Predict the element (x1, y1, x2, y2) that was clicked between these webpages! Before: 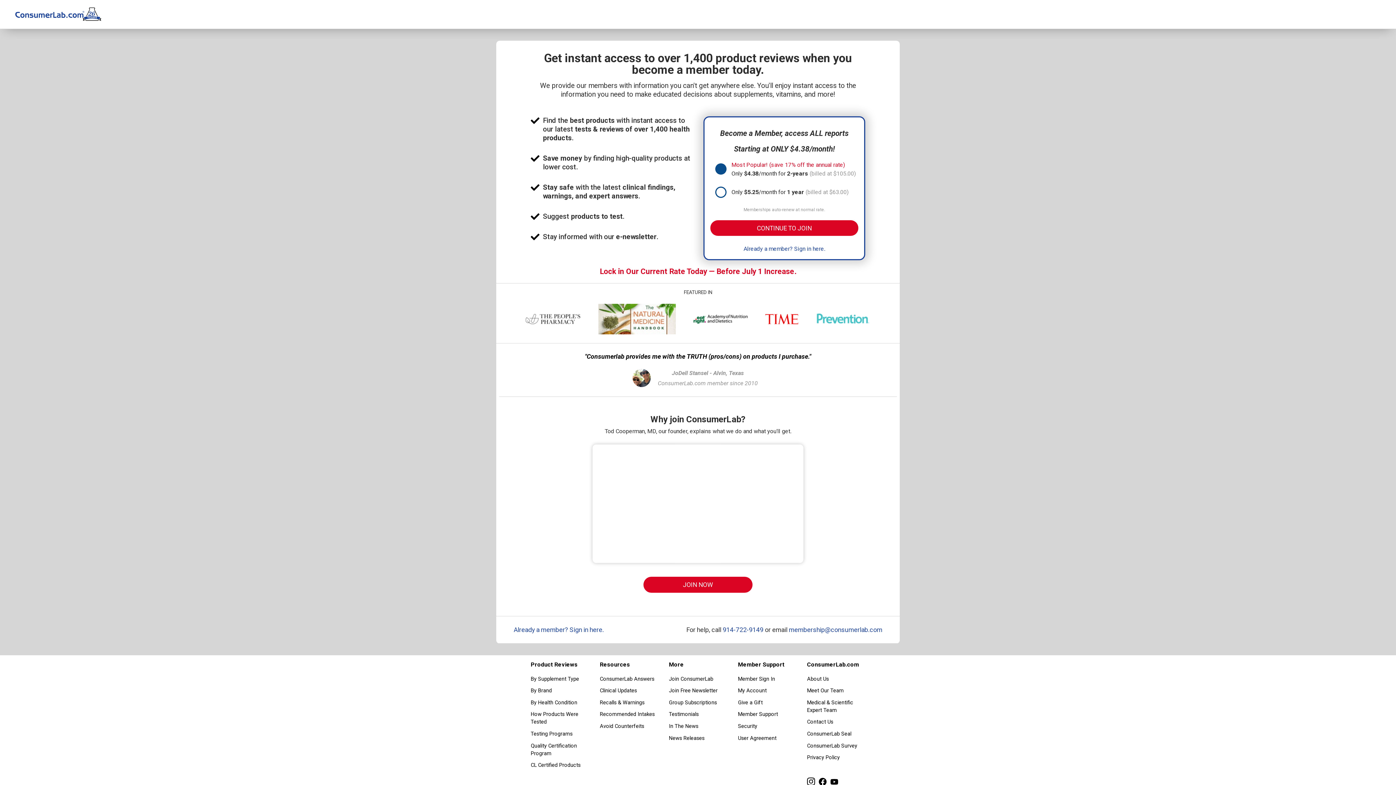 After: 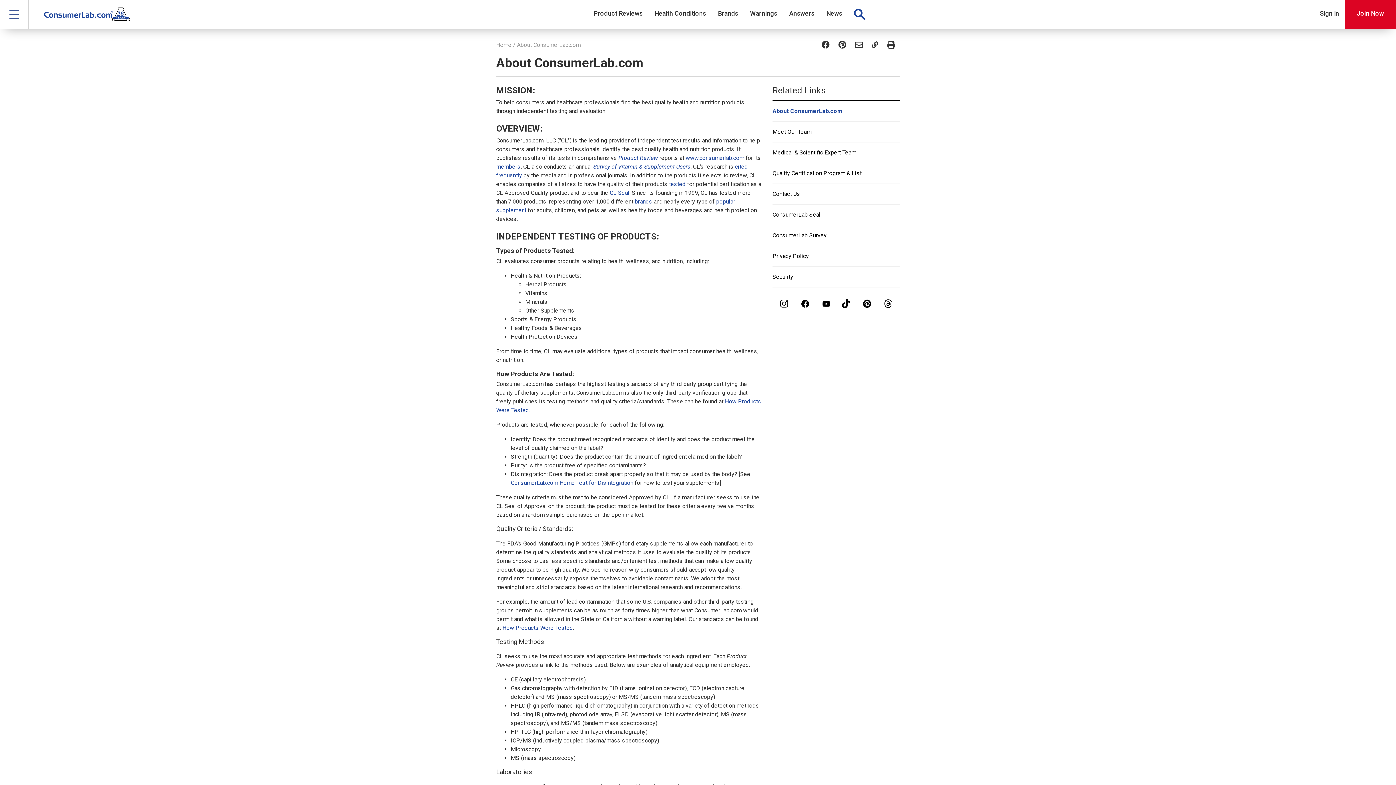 Action: label: Testing Programs bbox: (530, 729, 589, 739)